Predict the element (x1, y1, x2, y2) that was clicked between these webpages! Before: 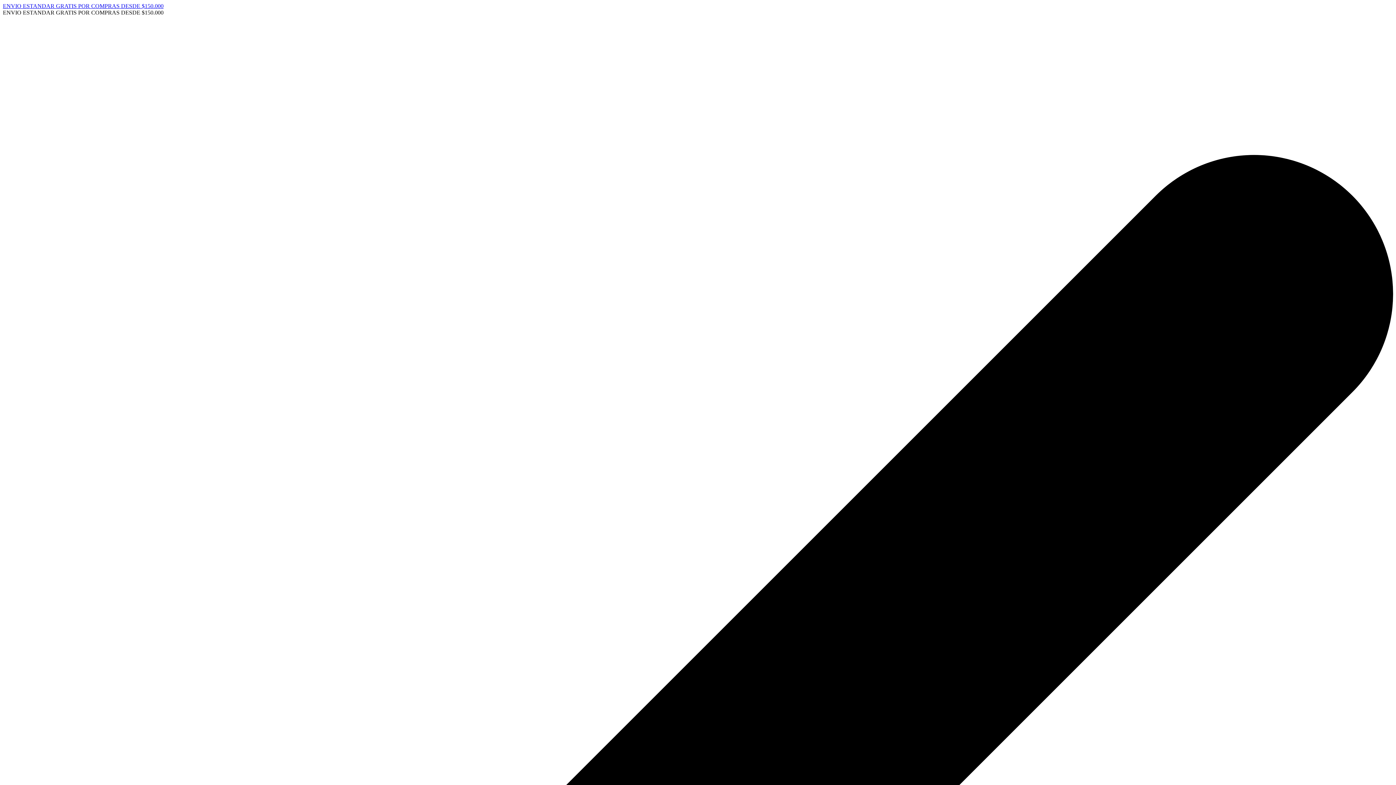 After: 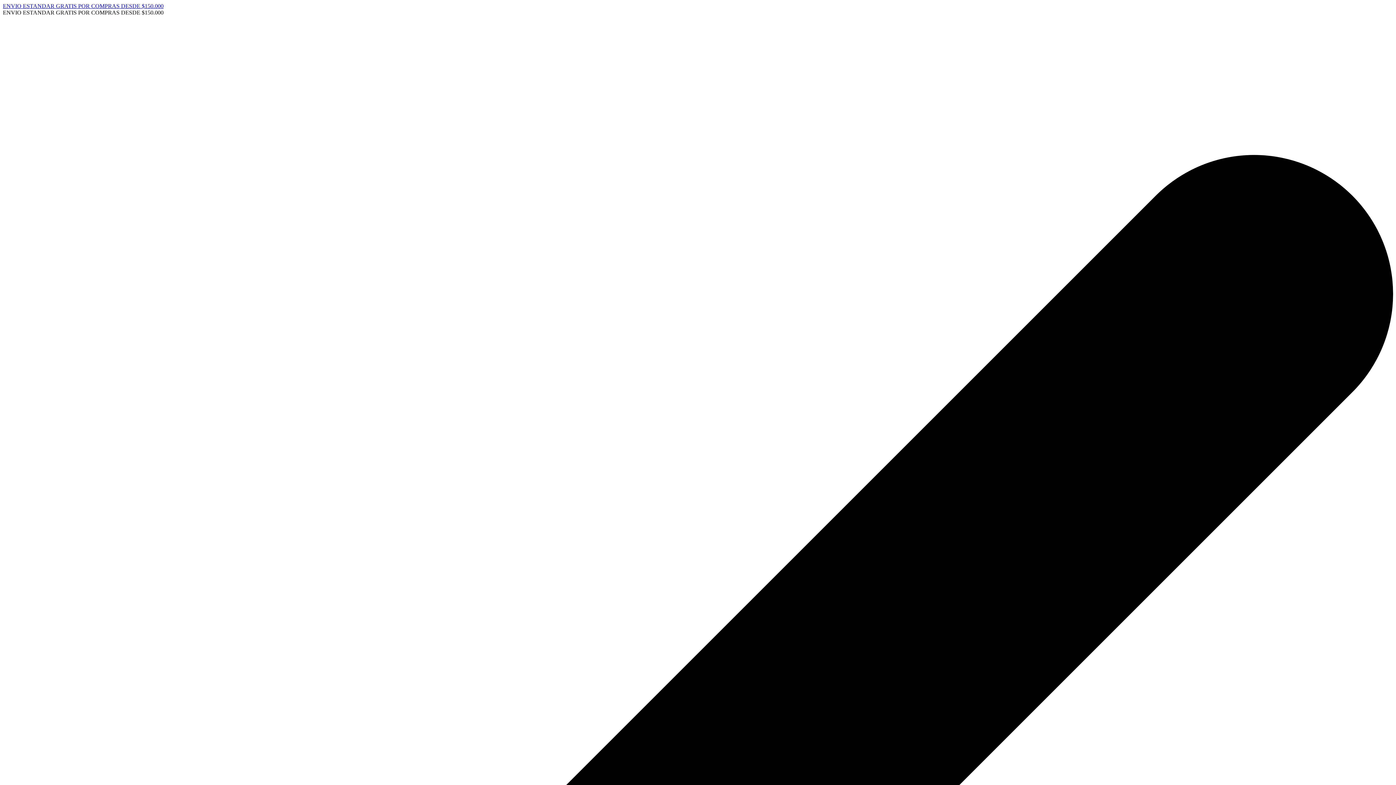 Action: bbox: (2, 2, 163, 9) label: ENVIO ESTANDAR GRATIS POR COMPRAS DESDE $150.000